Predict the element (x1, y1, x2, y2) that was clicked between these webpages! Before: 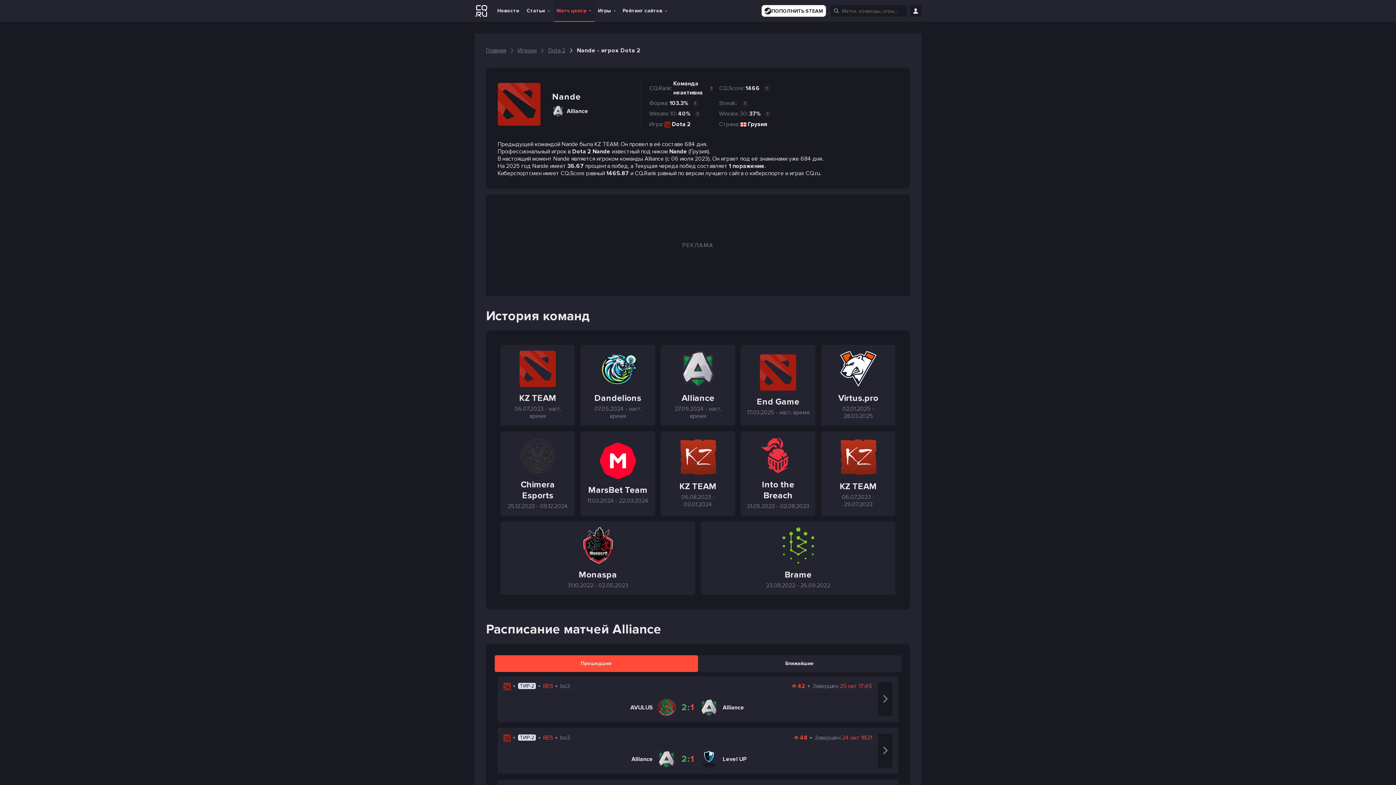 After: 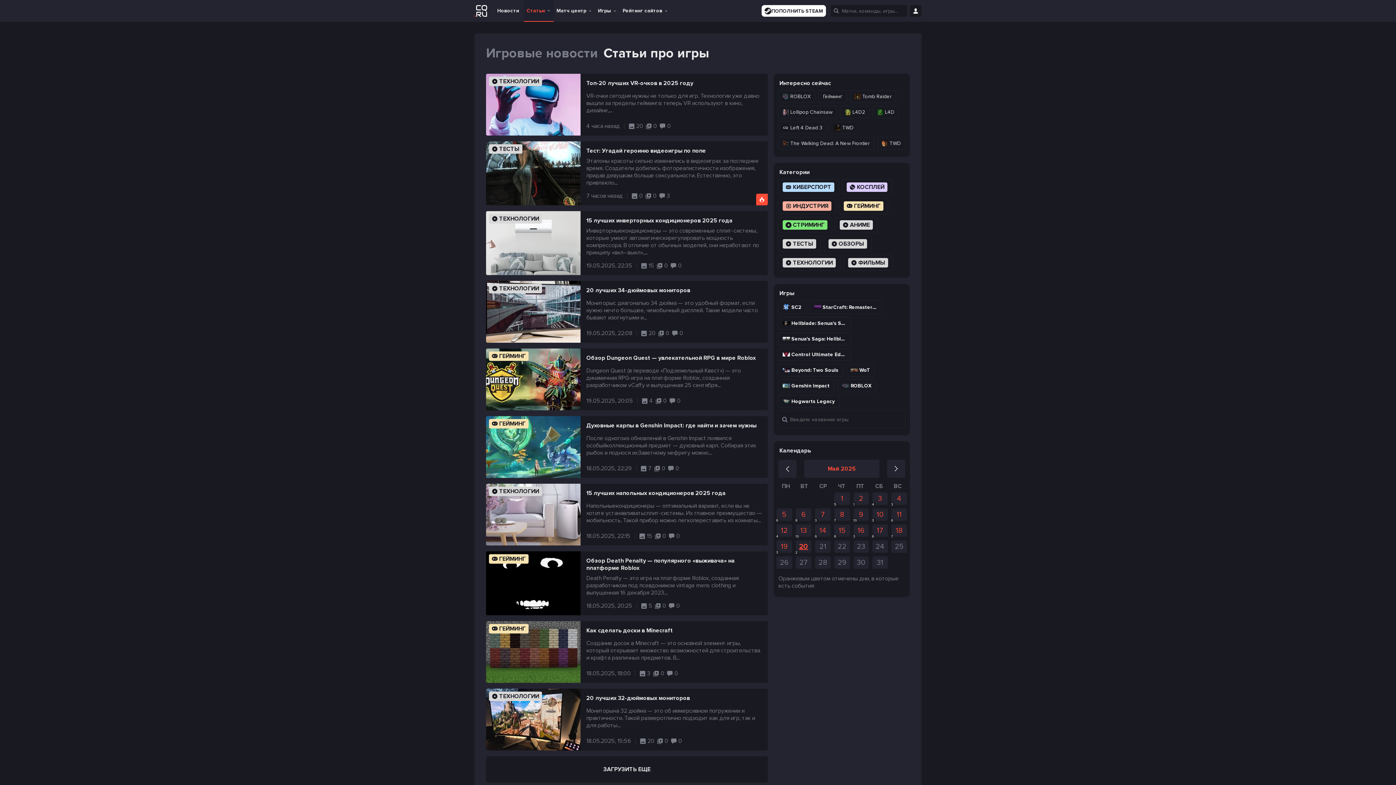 Action: bbox: (523, 0, 553, 21) label: Статьи